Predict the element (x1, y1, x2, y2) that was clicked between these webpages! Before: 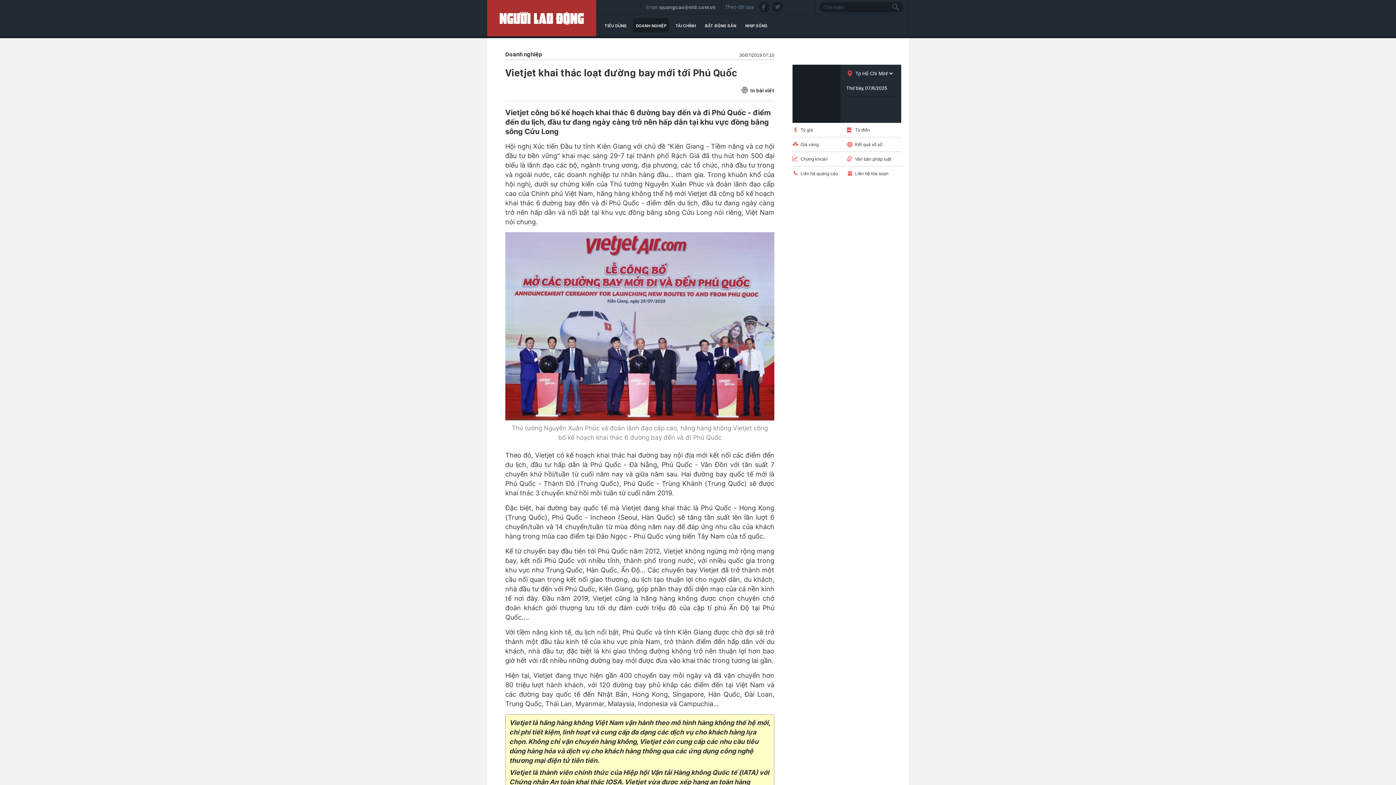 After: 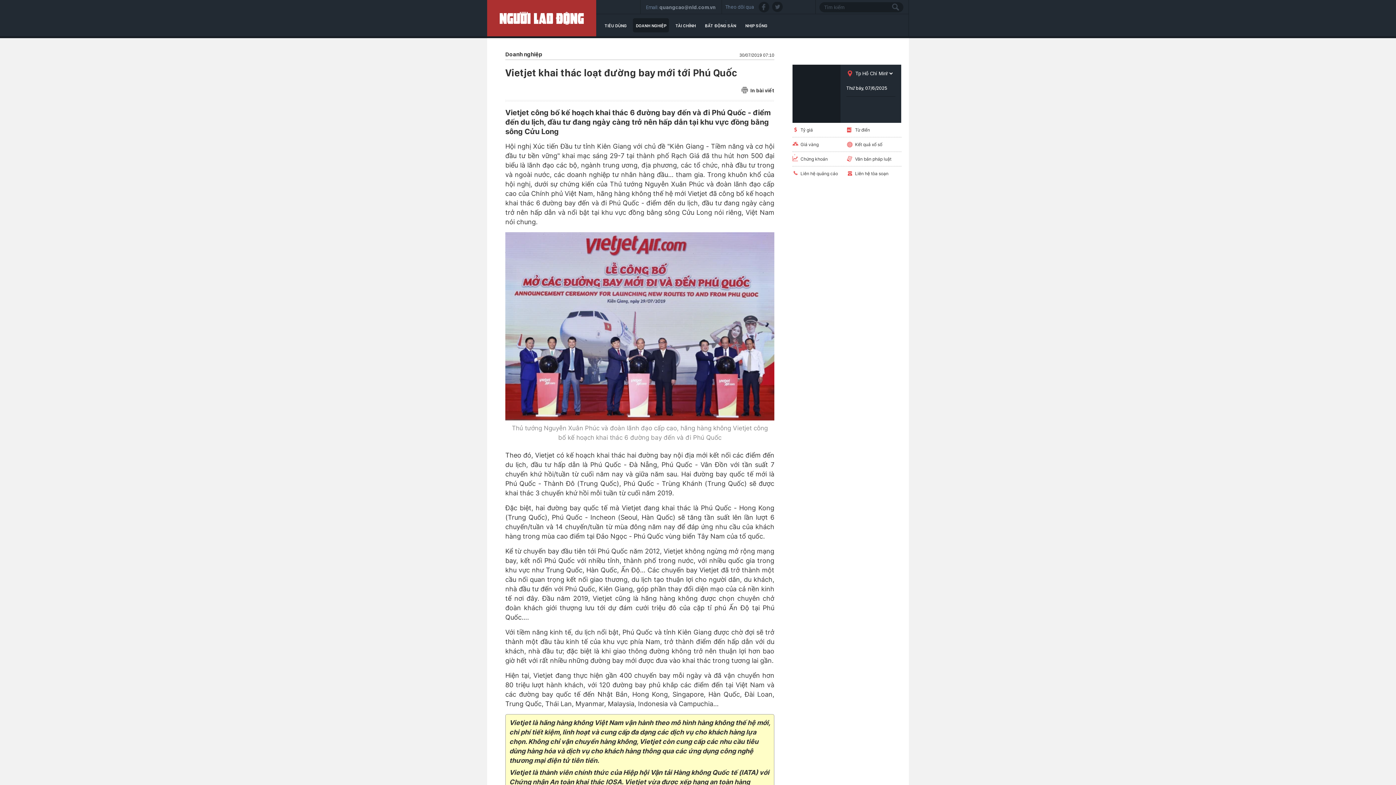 Action: bbox: (800, 156, 828, 161) label: Chứng khoán